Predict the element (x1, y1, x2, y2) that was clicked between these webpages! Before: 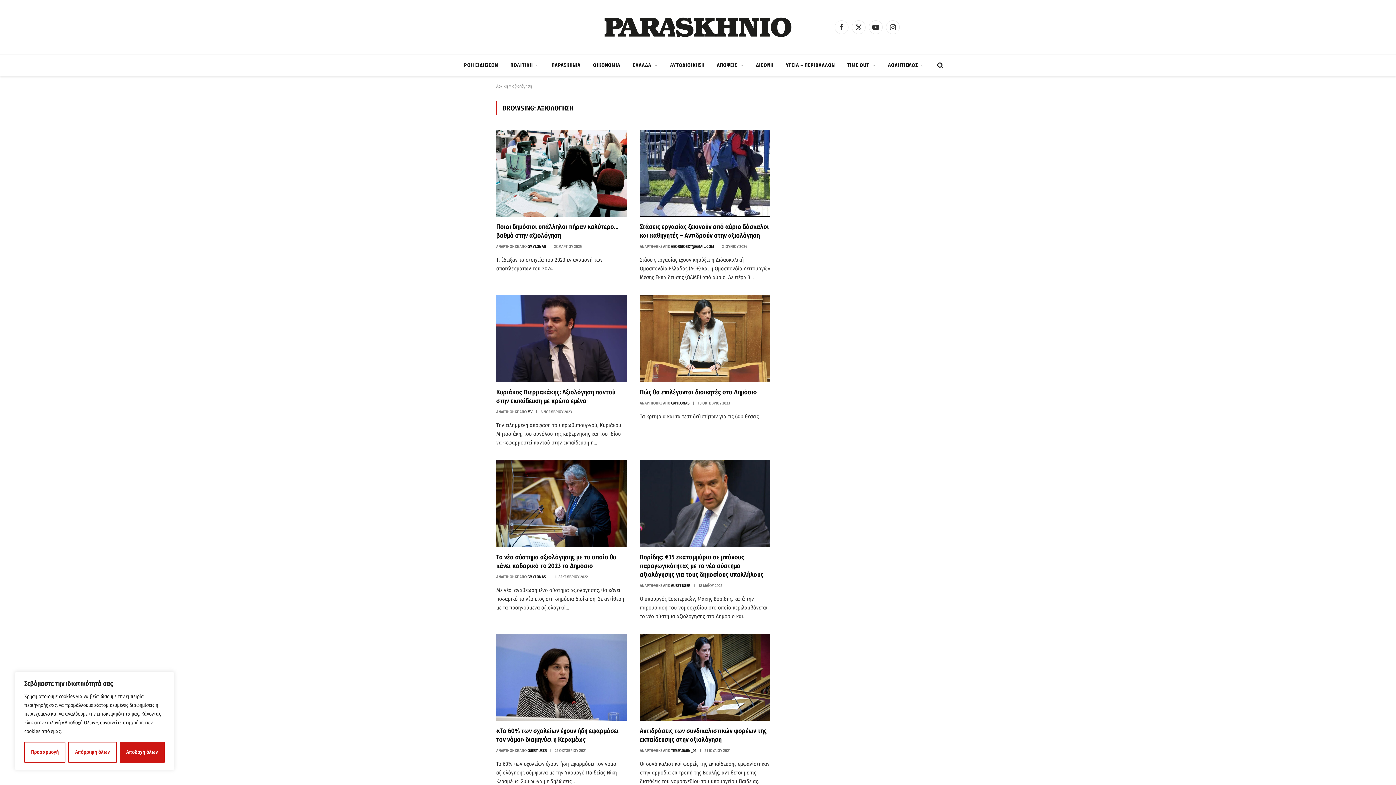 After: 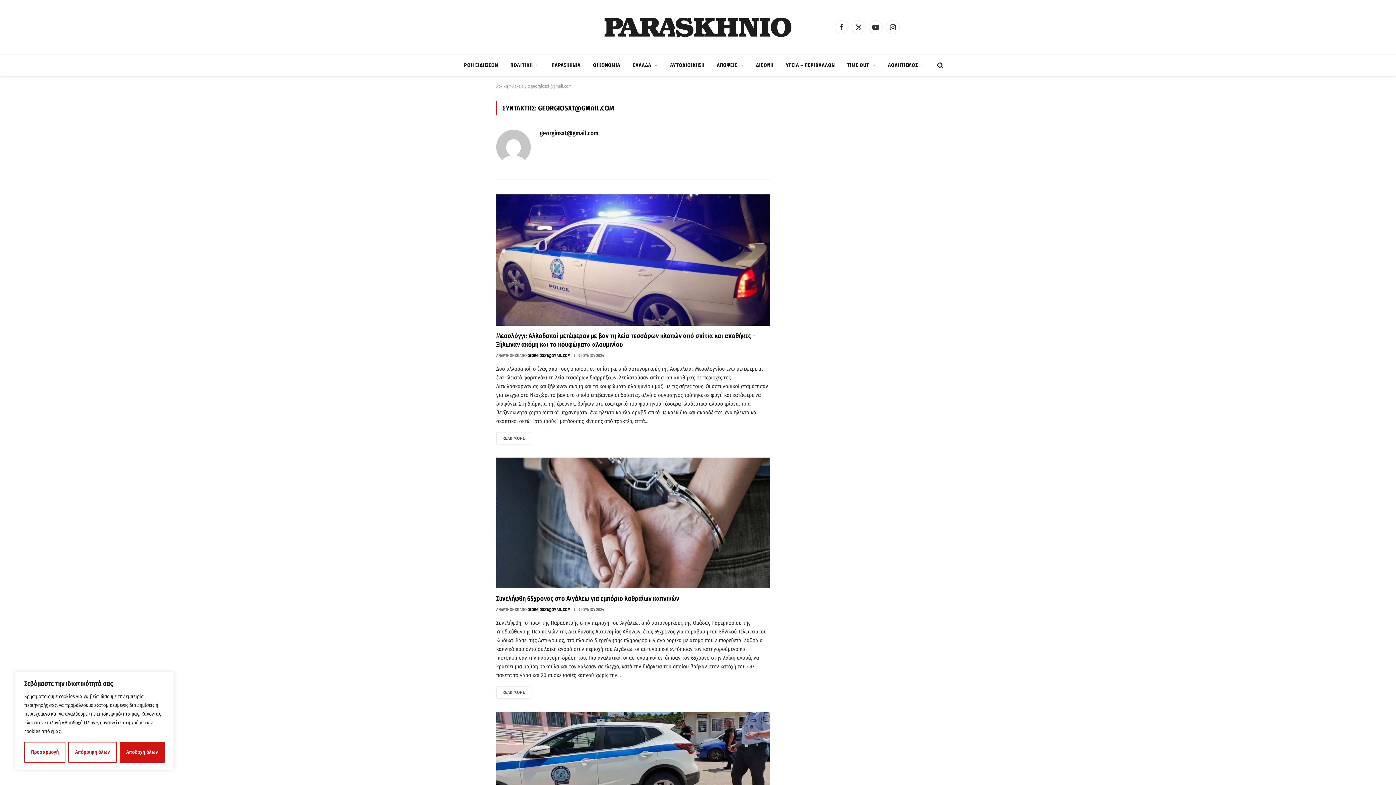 Action: bbox: (671, 244, 714, 249) label: GEORGIOSXT@GMAIL.COM